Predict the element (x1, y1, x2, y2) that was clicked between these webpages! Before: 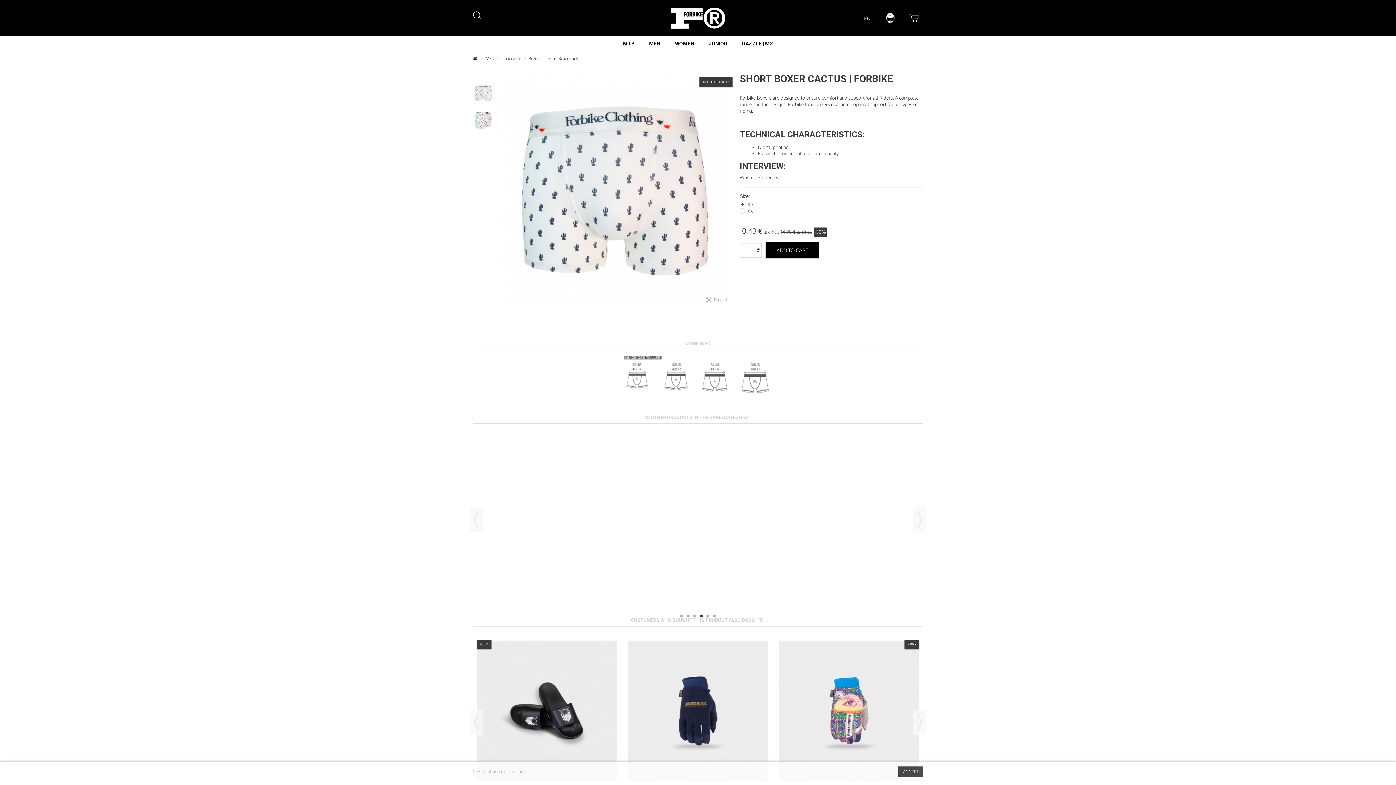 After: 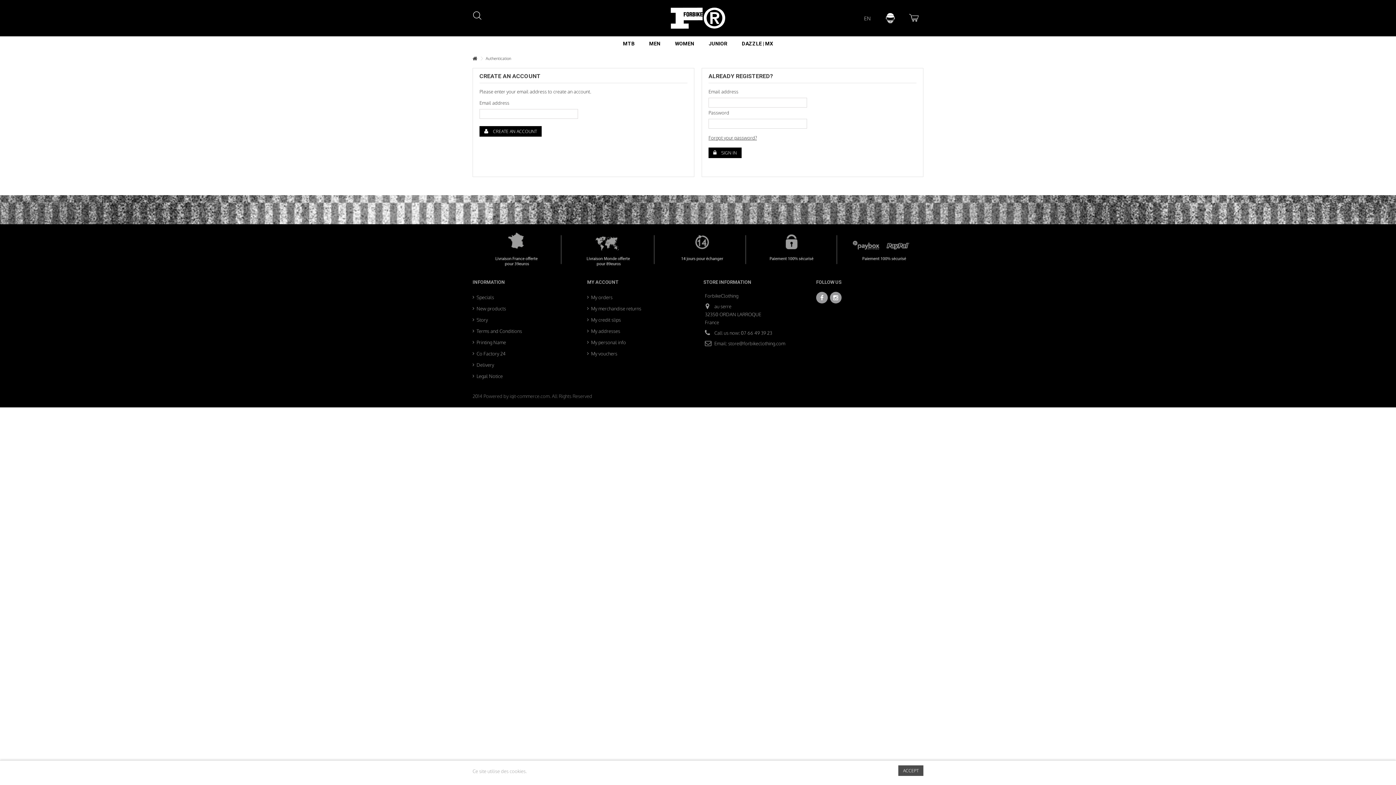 Action: label:  Sign in bbox: (885, 12, 896, 23)